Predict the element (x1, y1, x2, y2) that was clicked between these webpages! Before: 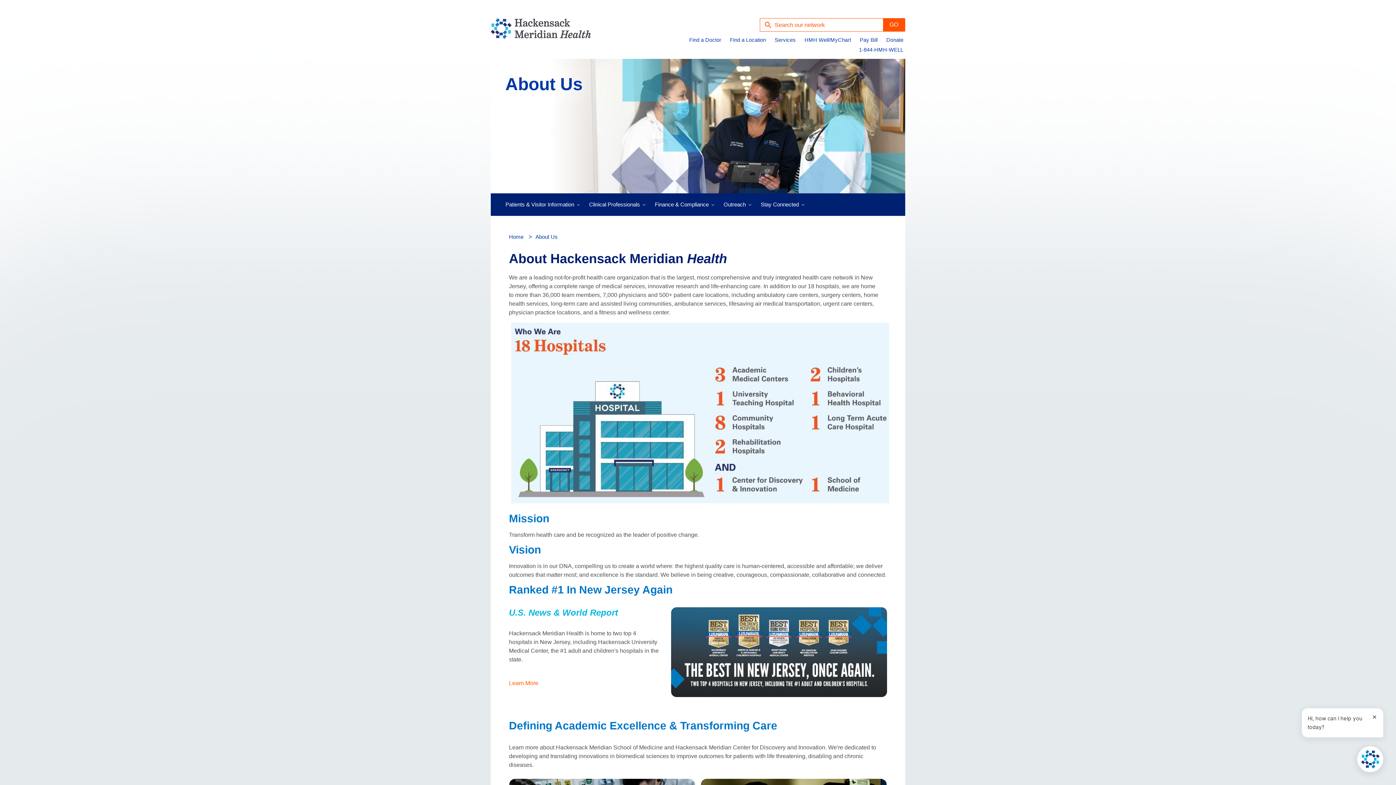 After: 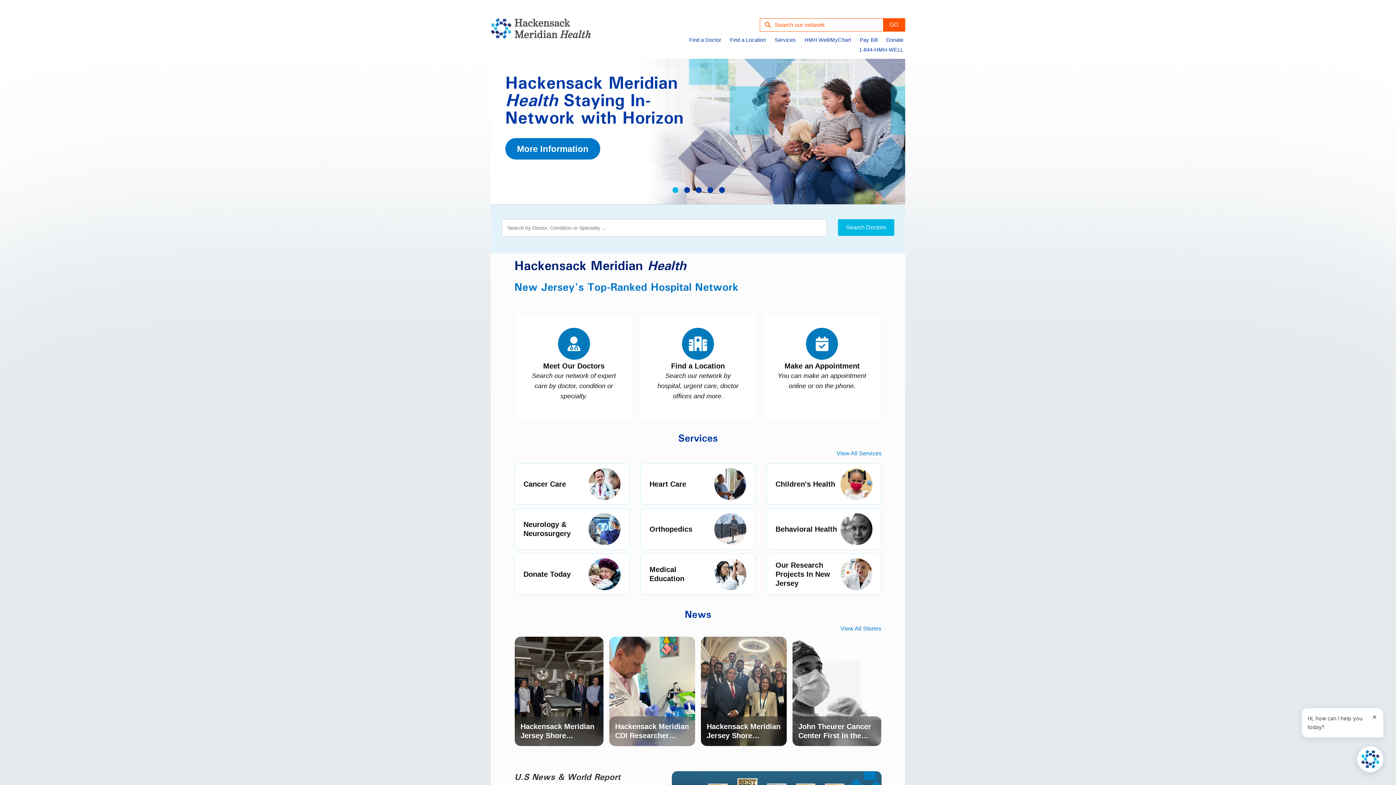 Action: bbox: (490, 18, 550, 41)